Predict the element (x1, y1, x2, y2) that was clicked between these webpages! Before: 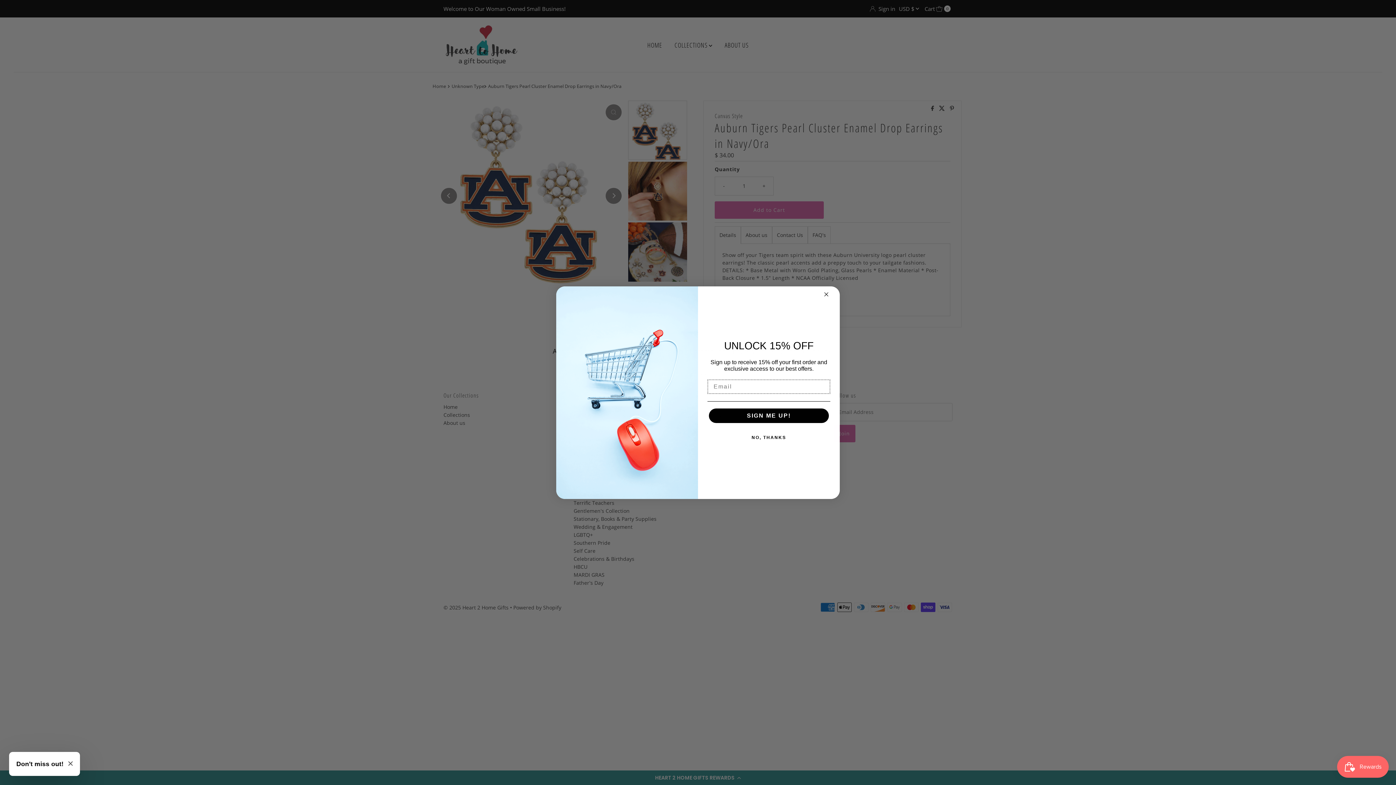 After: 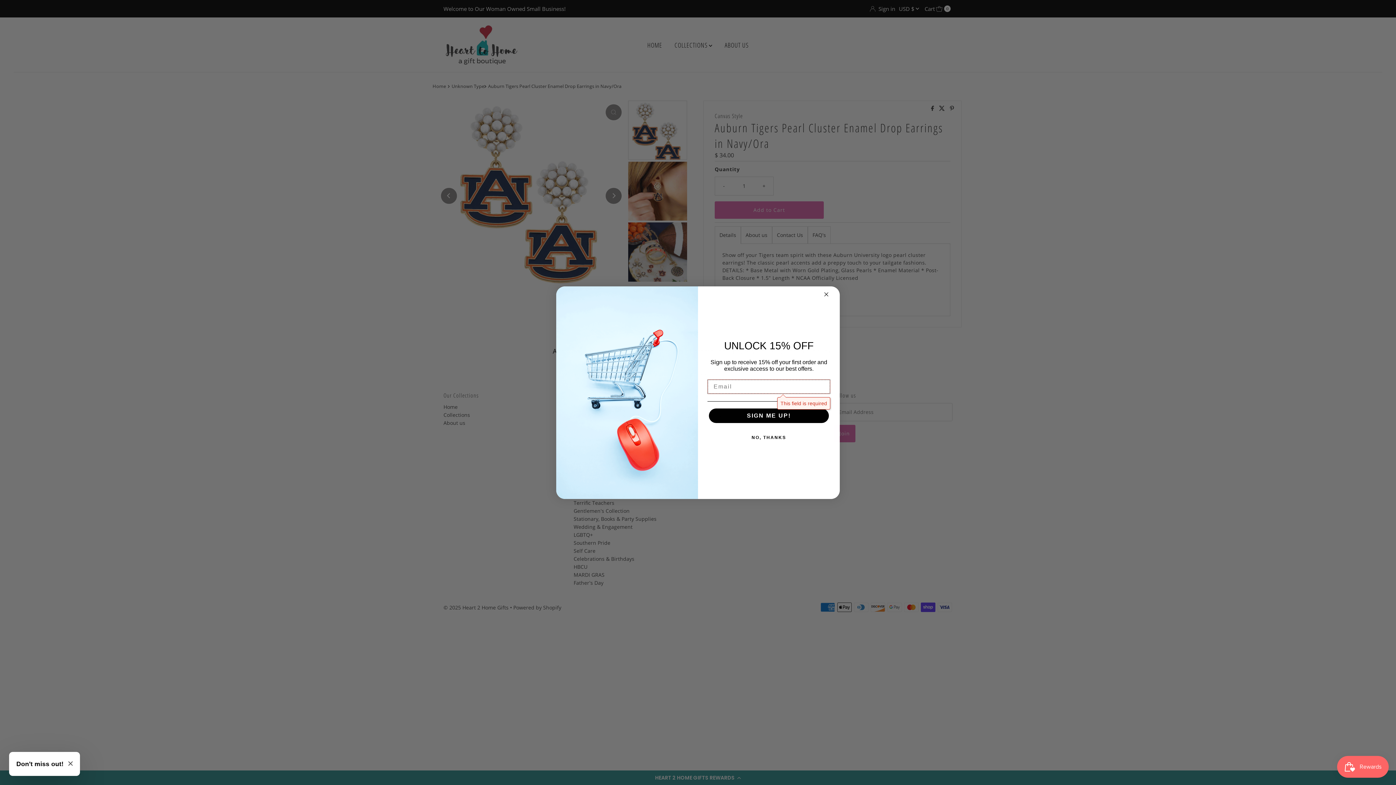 Action: label: SIGN ME UP! bbox: (709, 408, 829, 423)